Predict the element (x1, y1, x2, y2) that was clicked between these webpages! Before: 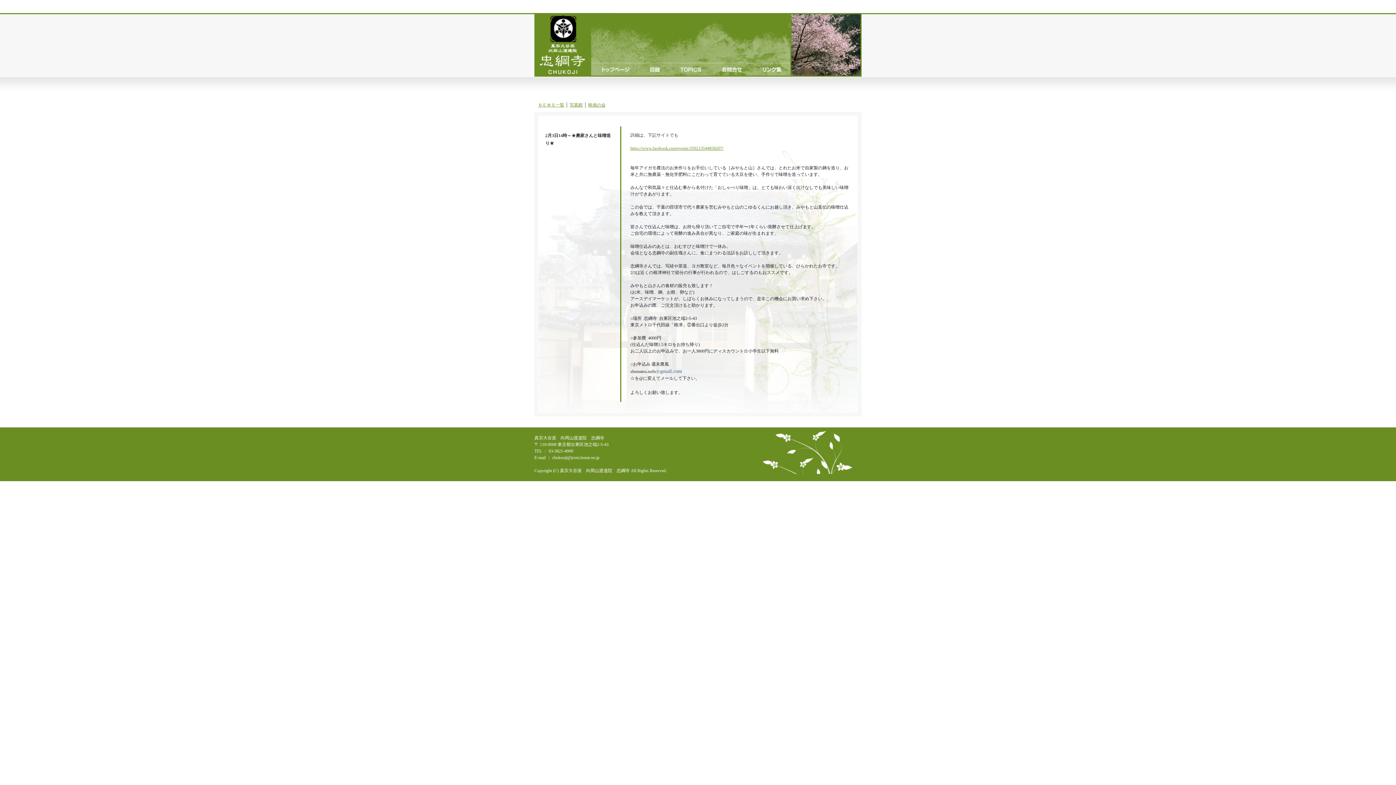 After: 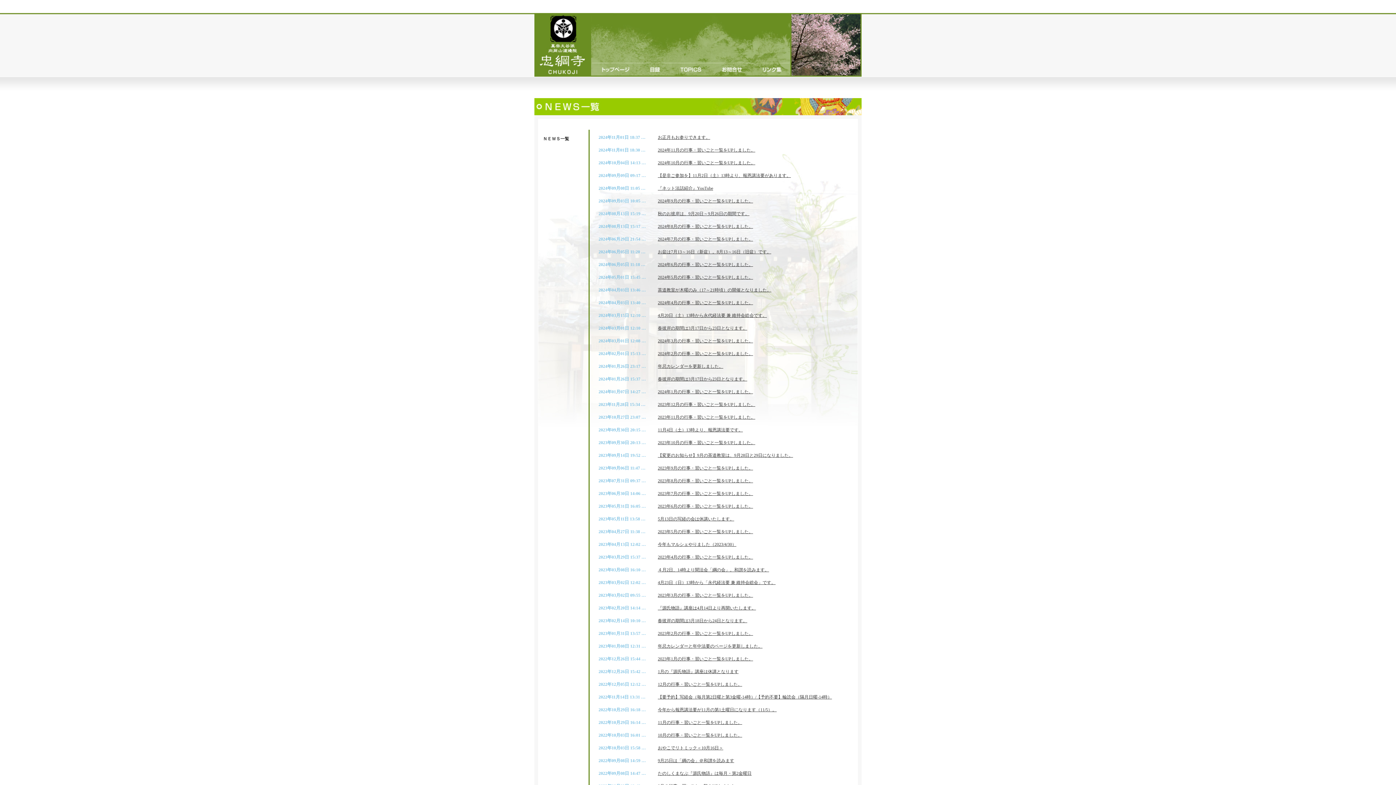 Action: bbox: (538, 102, 564, 107) label: ＮＥＷＳ一覧